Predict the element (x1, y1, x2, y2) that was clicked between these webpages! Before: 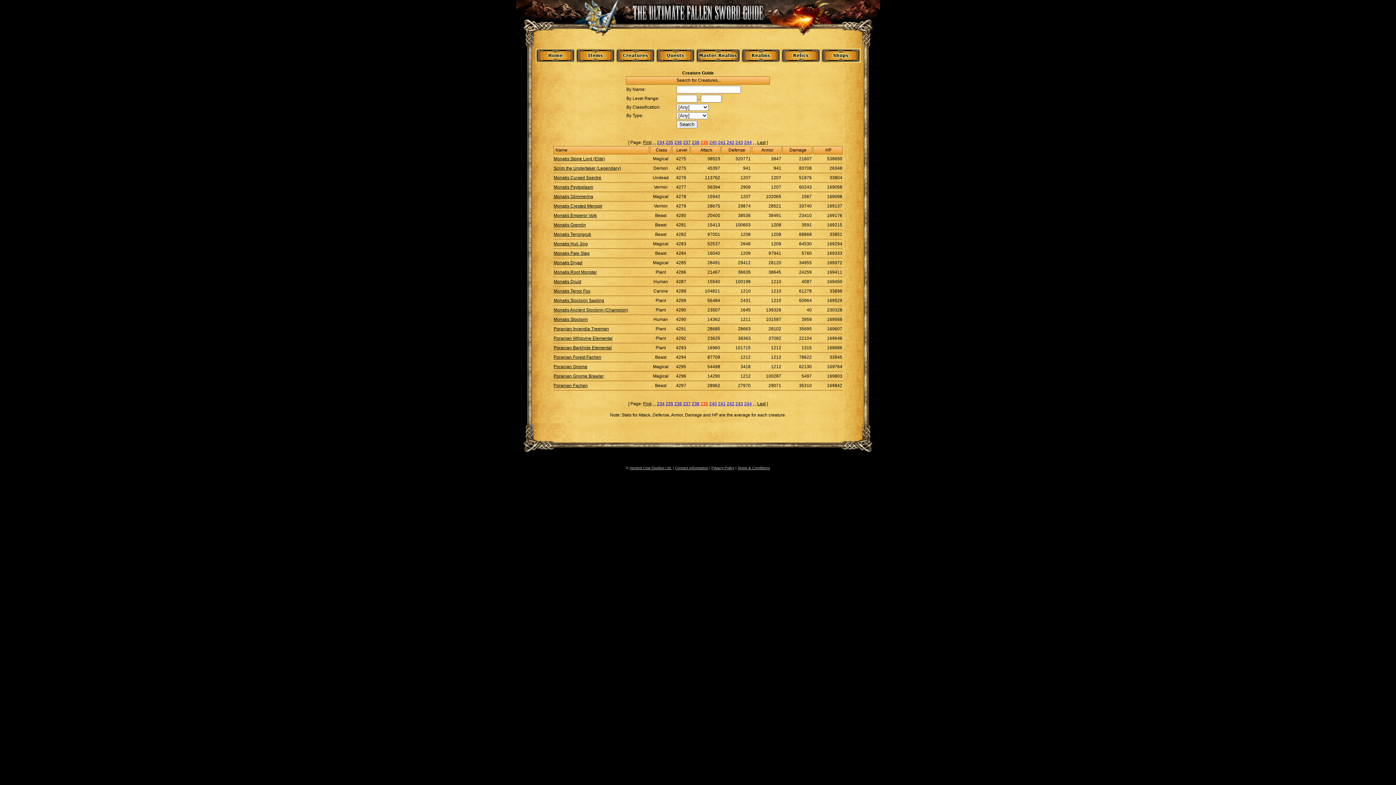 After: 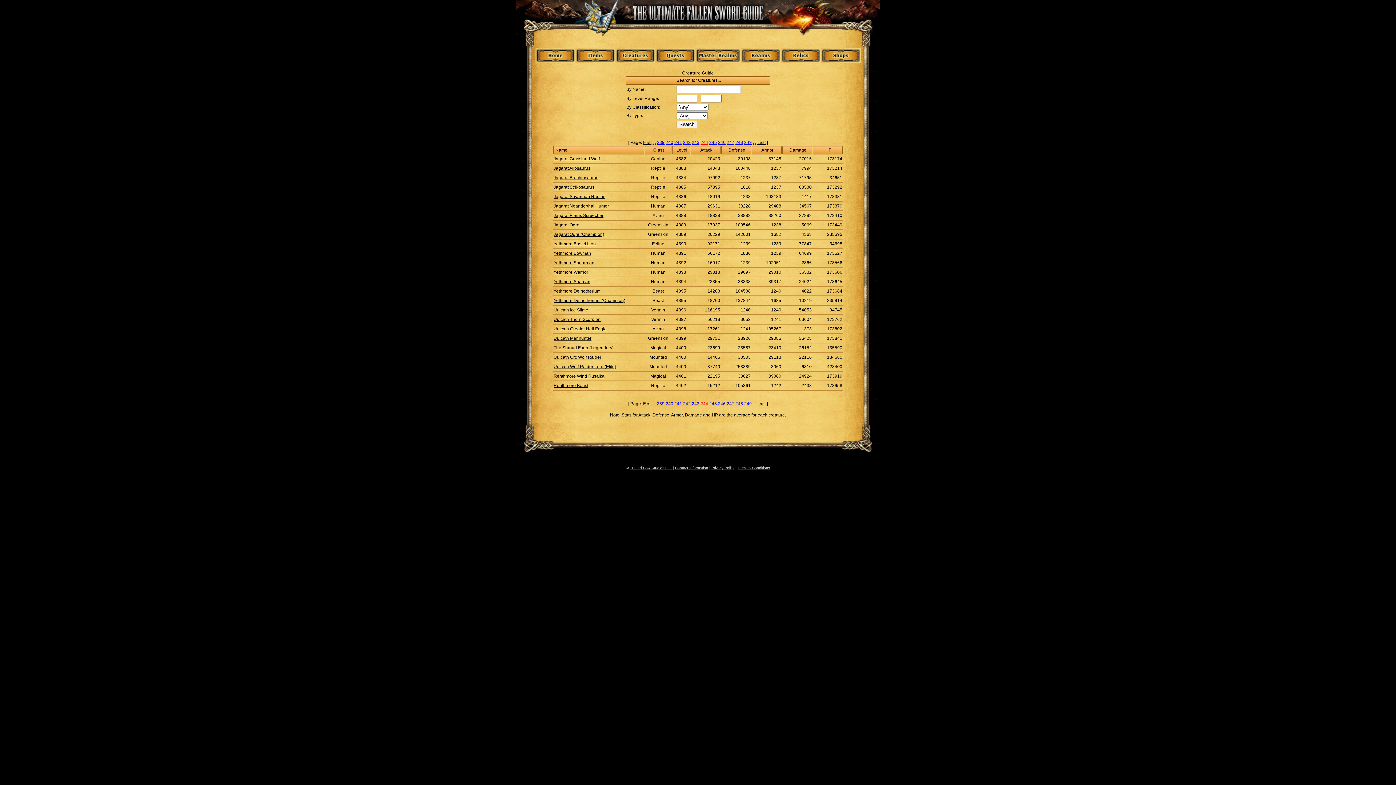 Action: label: 244 bbox: (744, 401, 752, 406)